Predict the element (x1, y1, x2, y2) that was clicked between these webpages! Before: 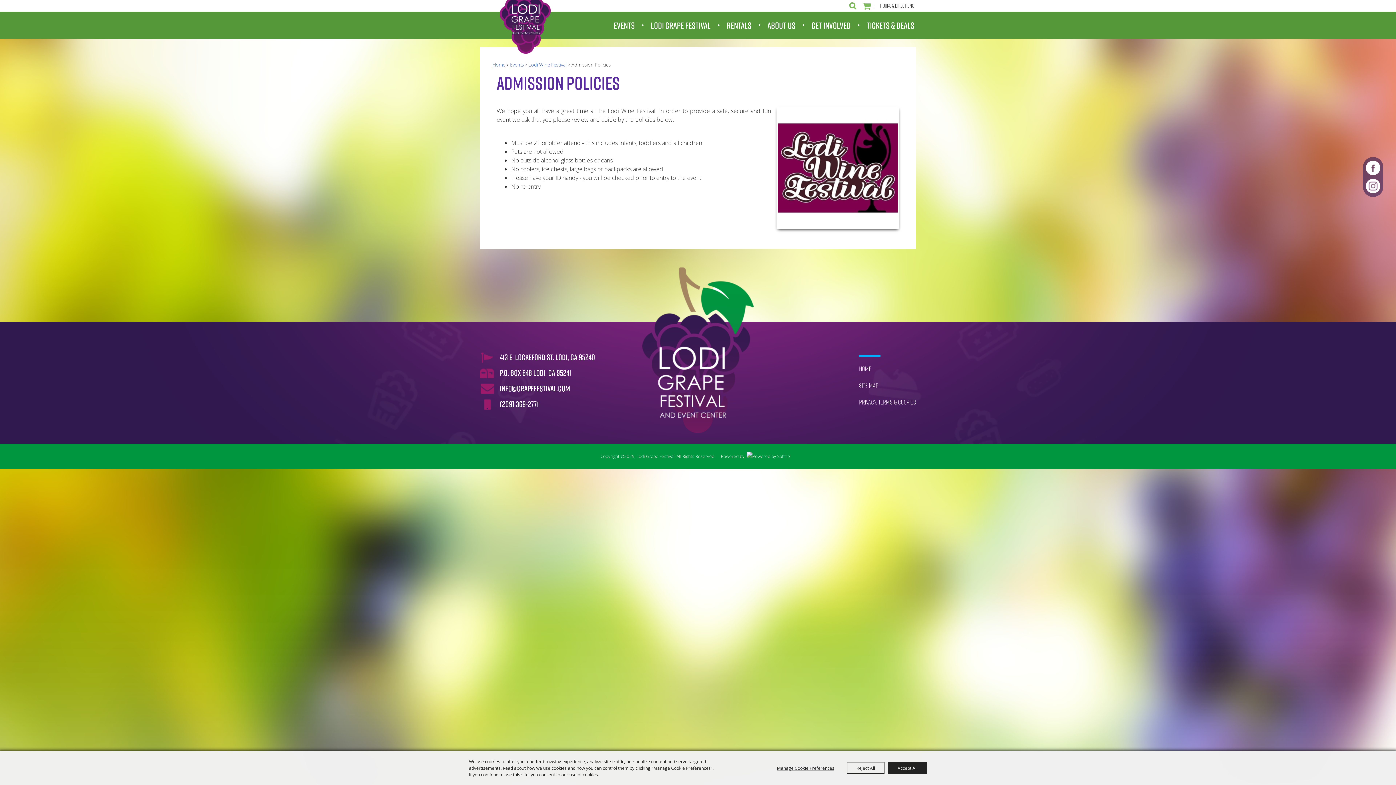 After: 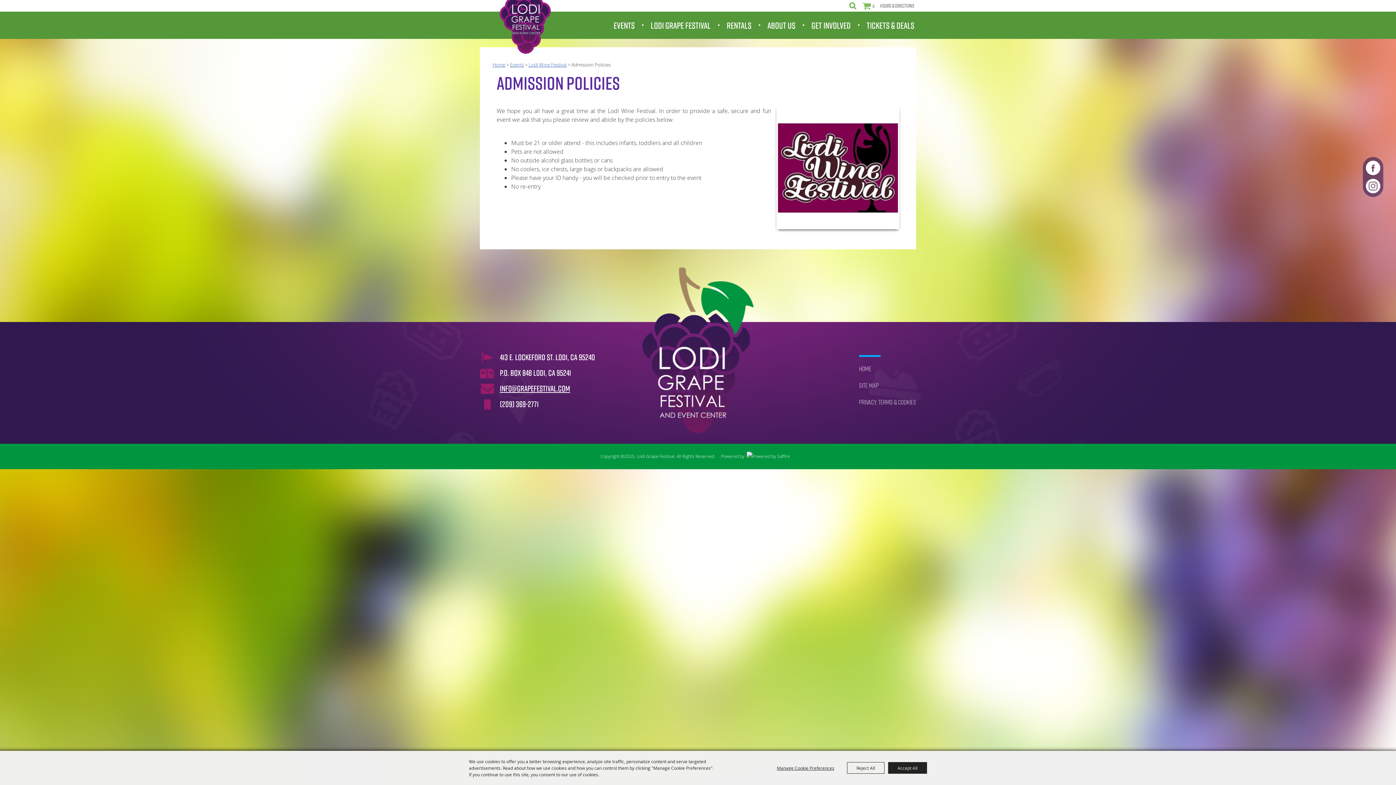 Action: label: info@grapefestival.com bbox: (480, 382, 595, 394)